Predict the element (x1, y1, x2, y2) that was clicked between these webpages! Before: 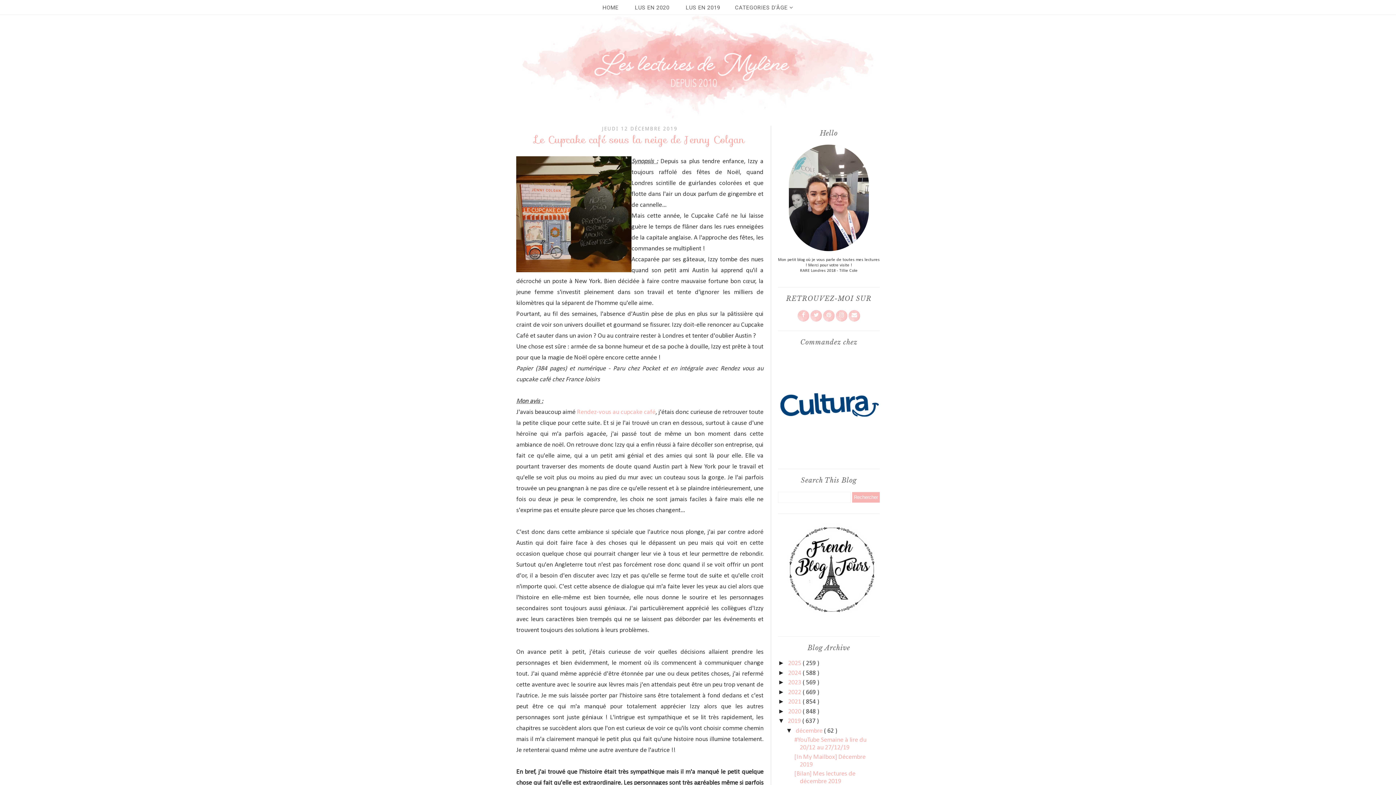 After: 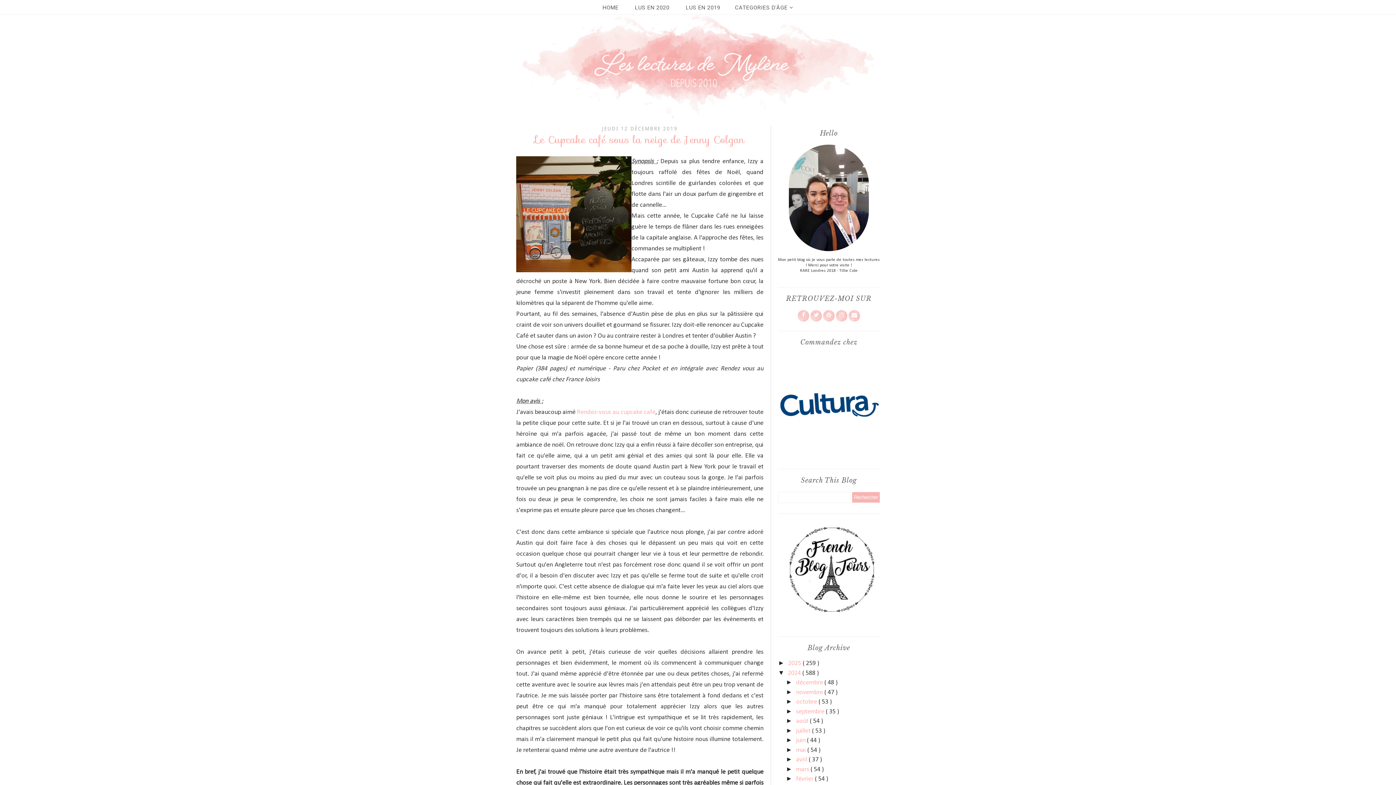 Action: label: ►   bbox: (778, 669, 788, 676)